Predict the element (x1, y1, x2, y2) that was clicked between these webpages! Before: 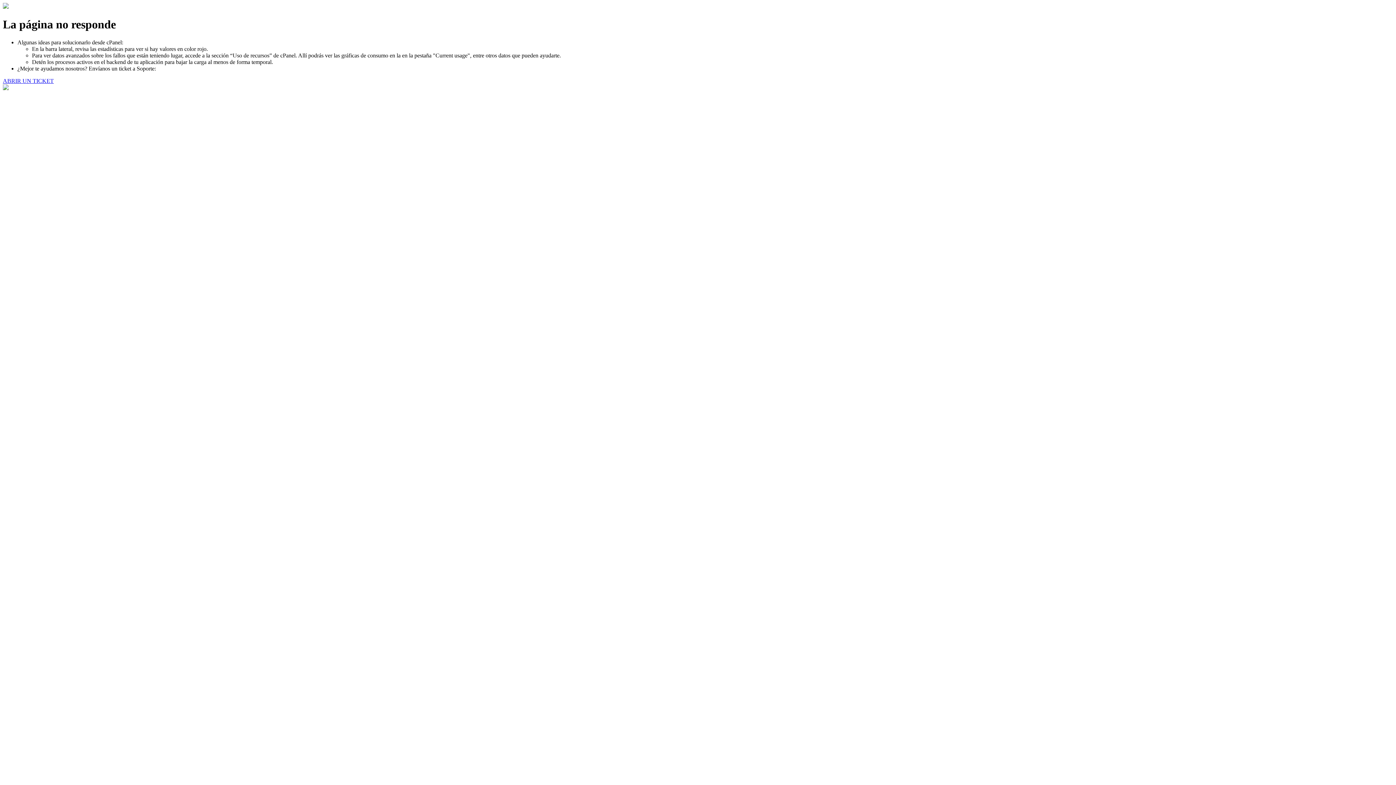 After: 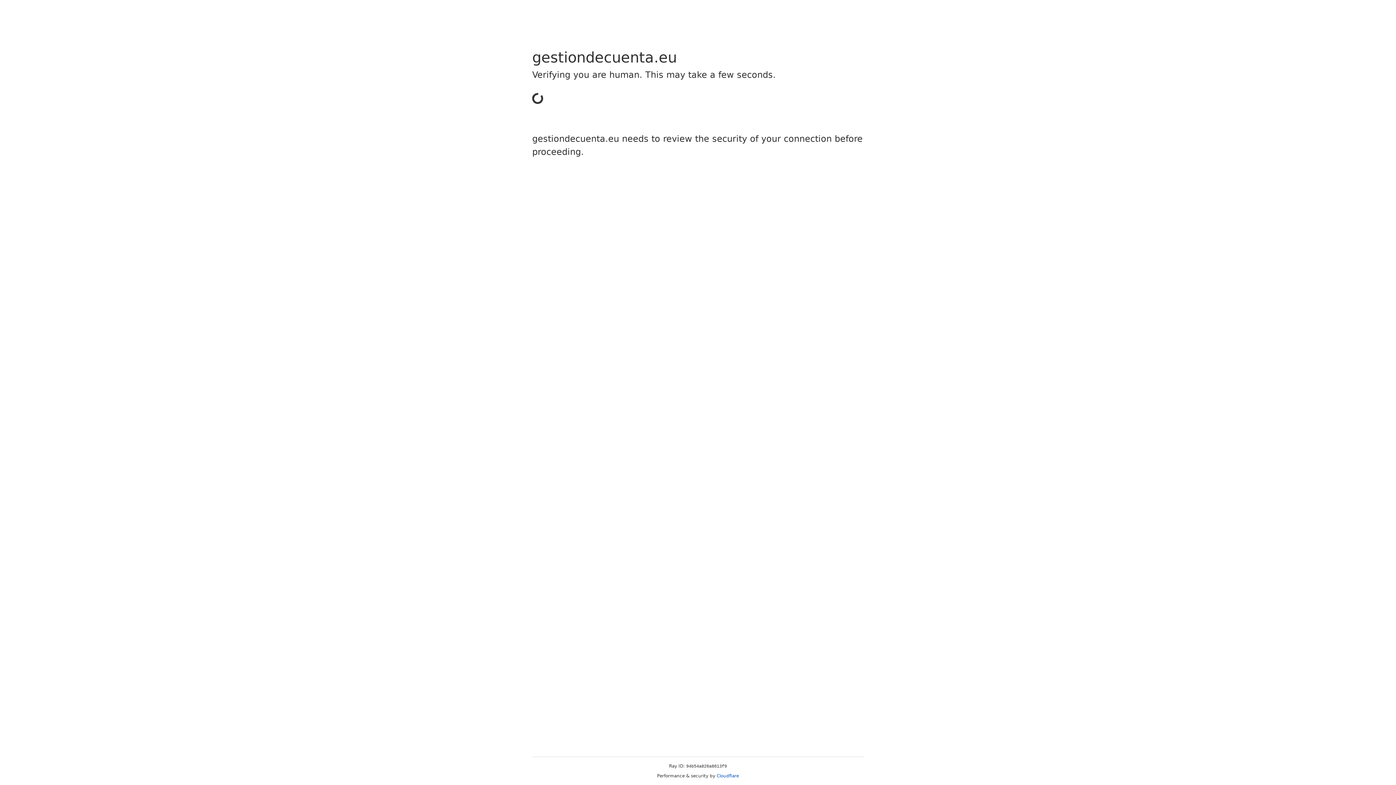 Action: label: ABRIR UN TICKET bbox: (2, 77, 53, 83)